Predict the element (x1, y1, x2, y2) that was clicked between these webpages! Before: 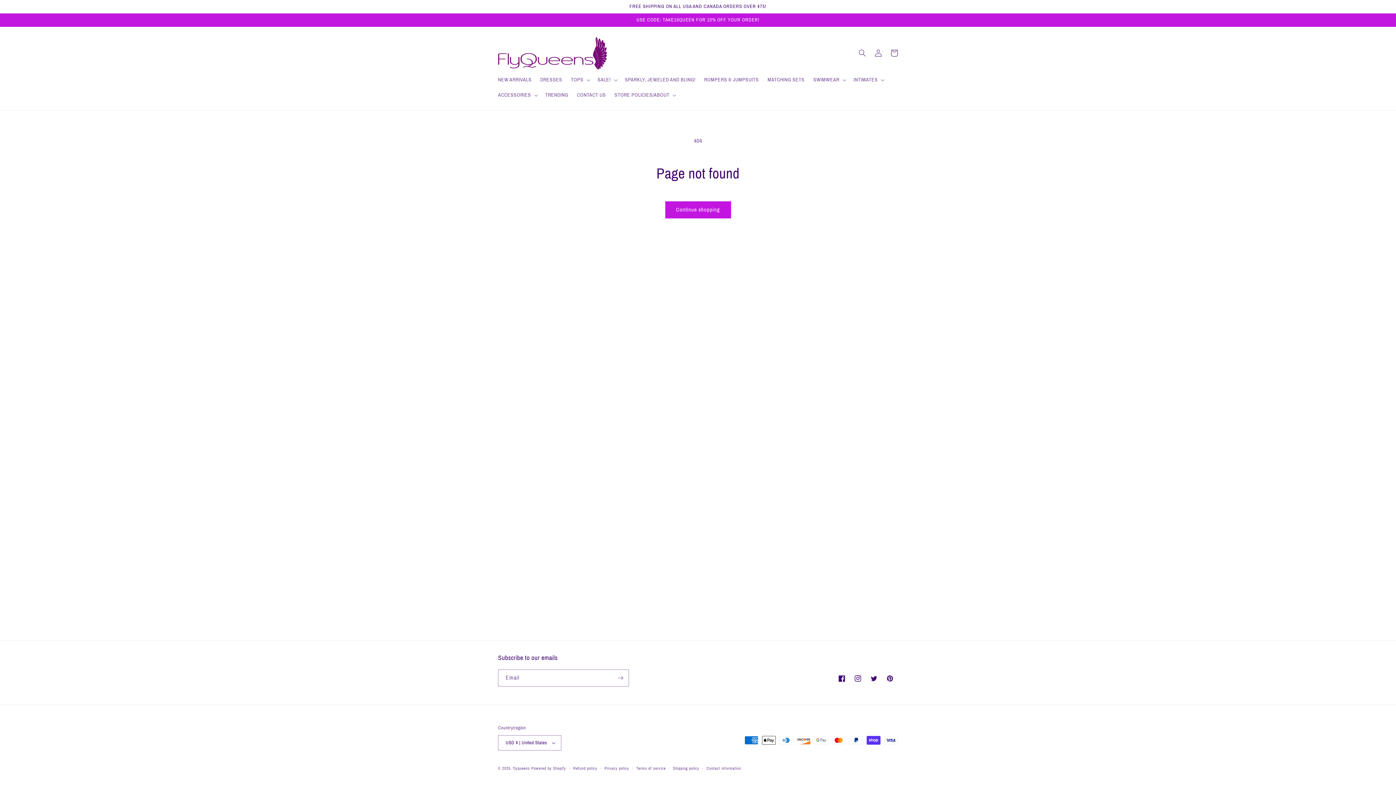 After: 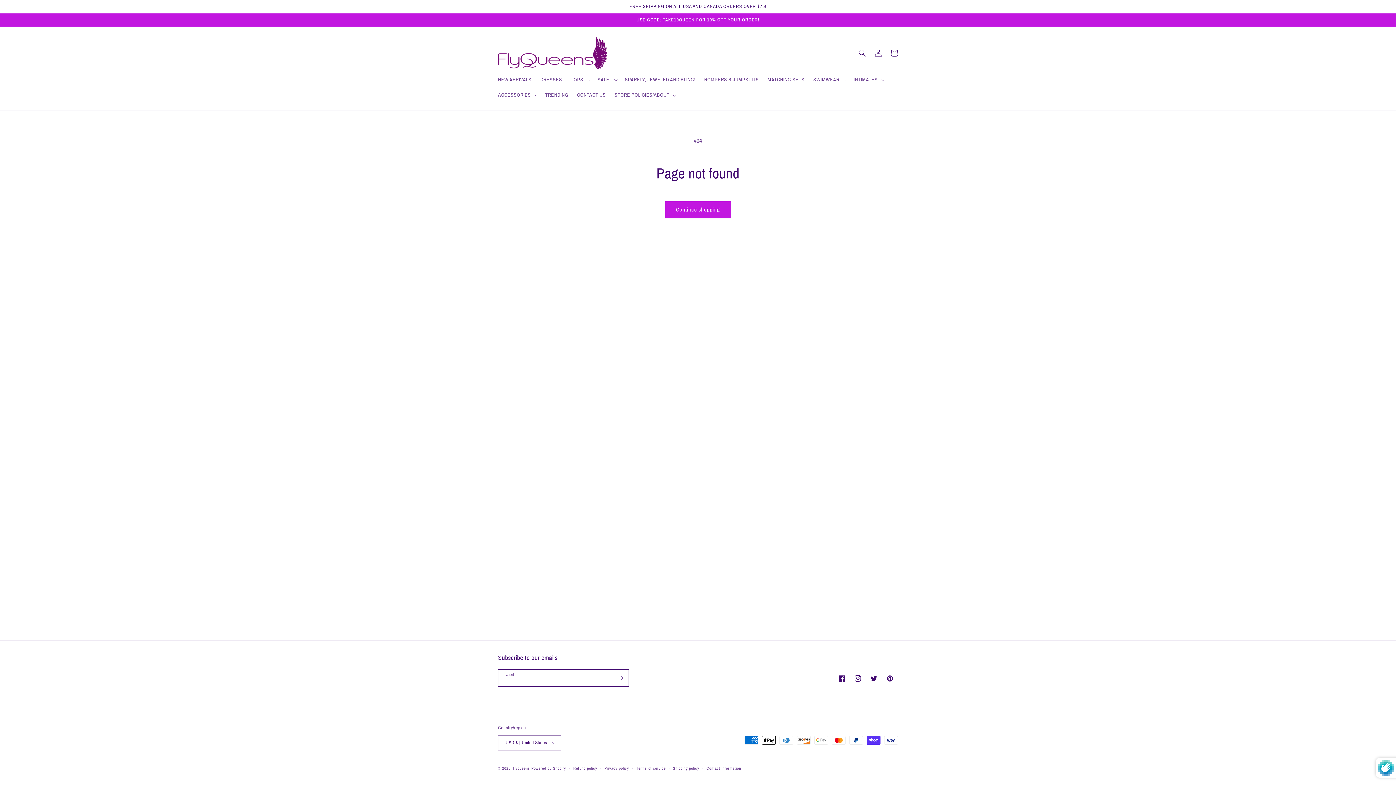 Action: bbox: (612, 669, 628, 686) label: Subscribe